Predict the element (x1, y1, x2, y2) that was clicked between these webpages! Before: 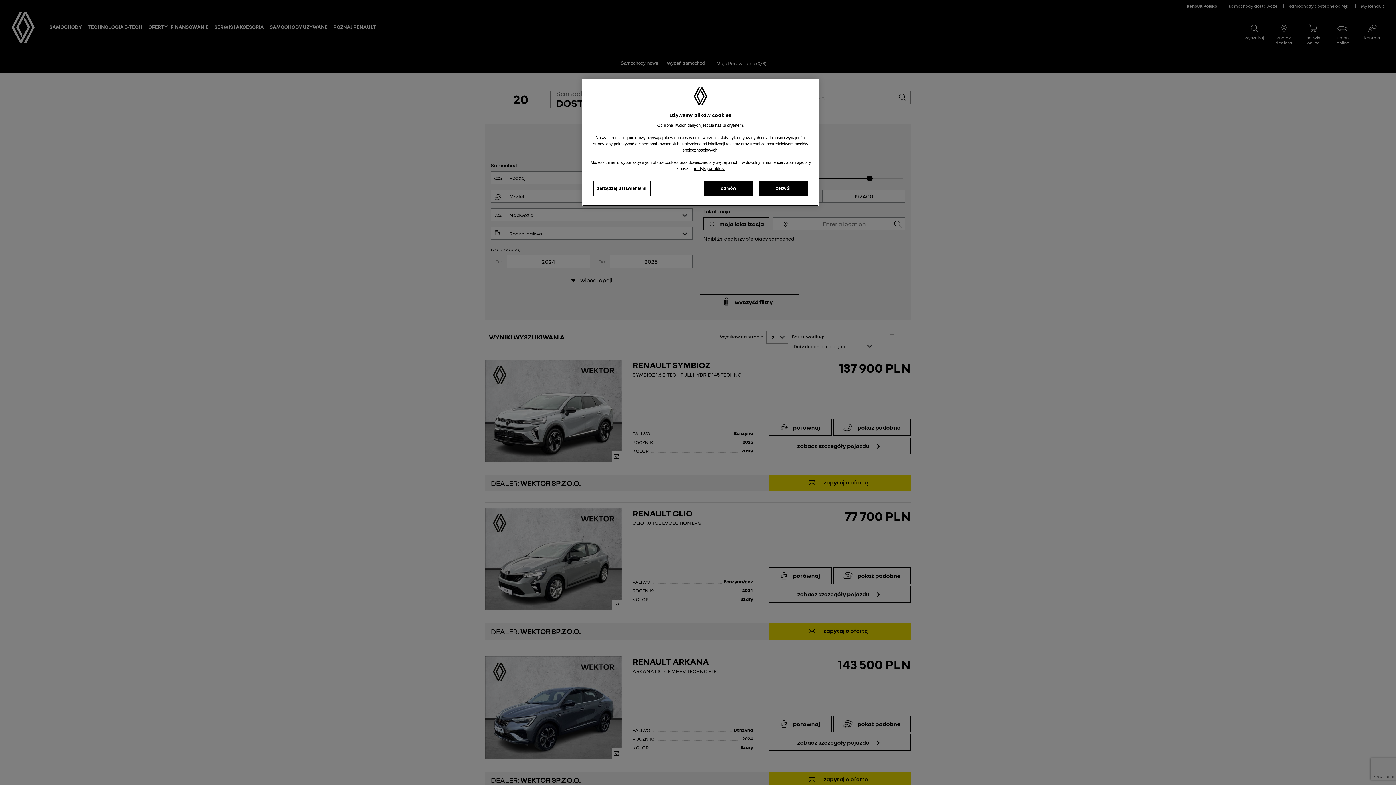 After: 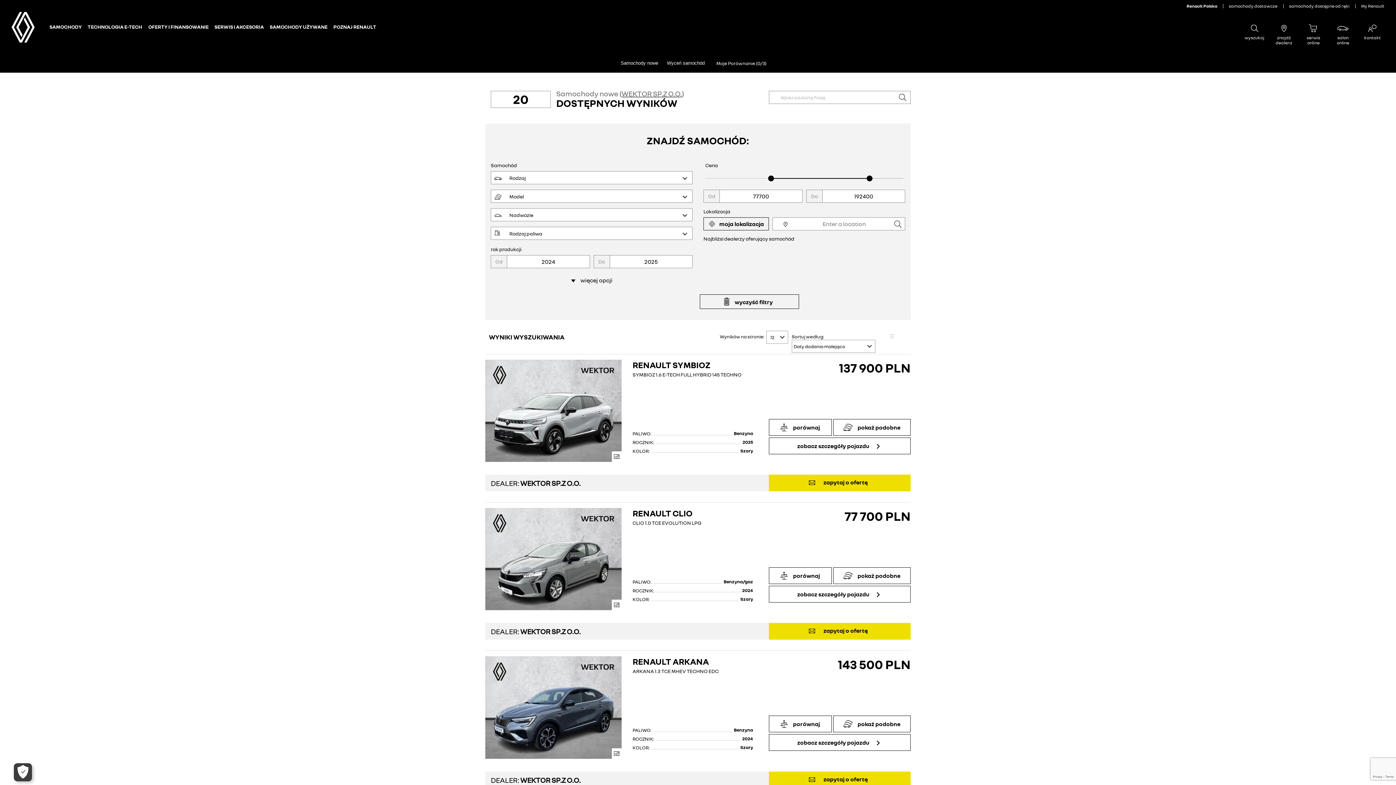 Action: label: odmów bbox: (704, 181, 753, 196)